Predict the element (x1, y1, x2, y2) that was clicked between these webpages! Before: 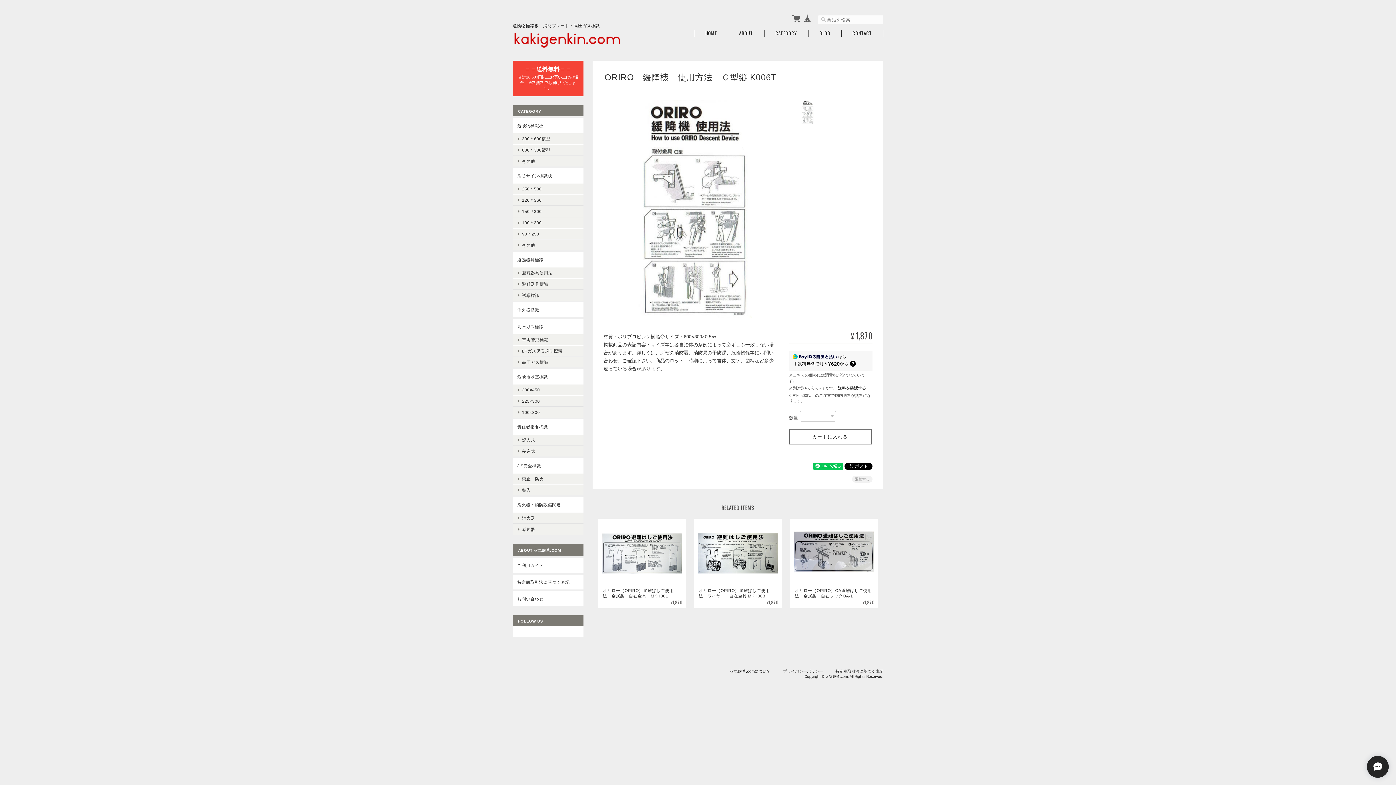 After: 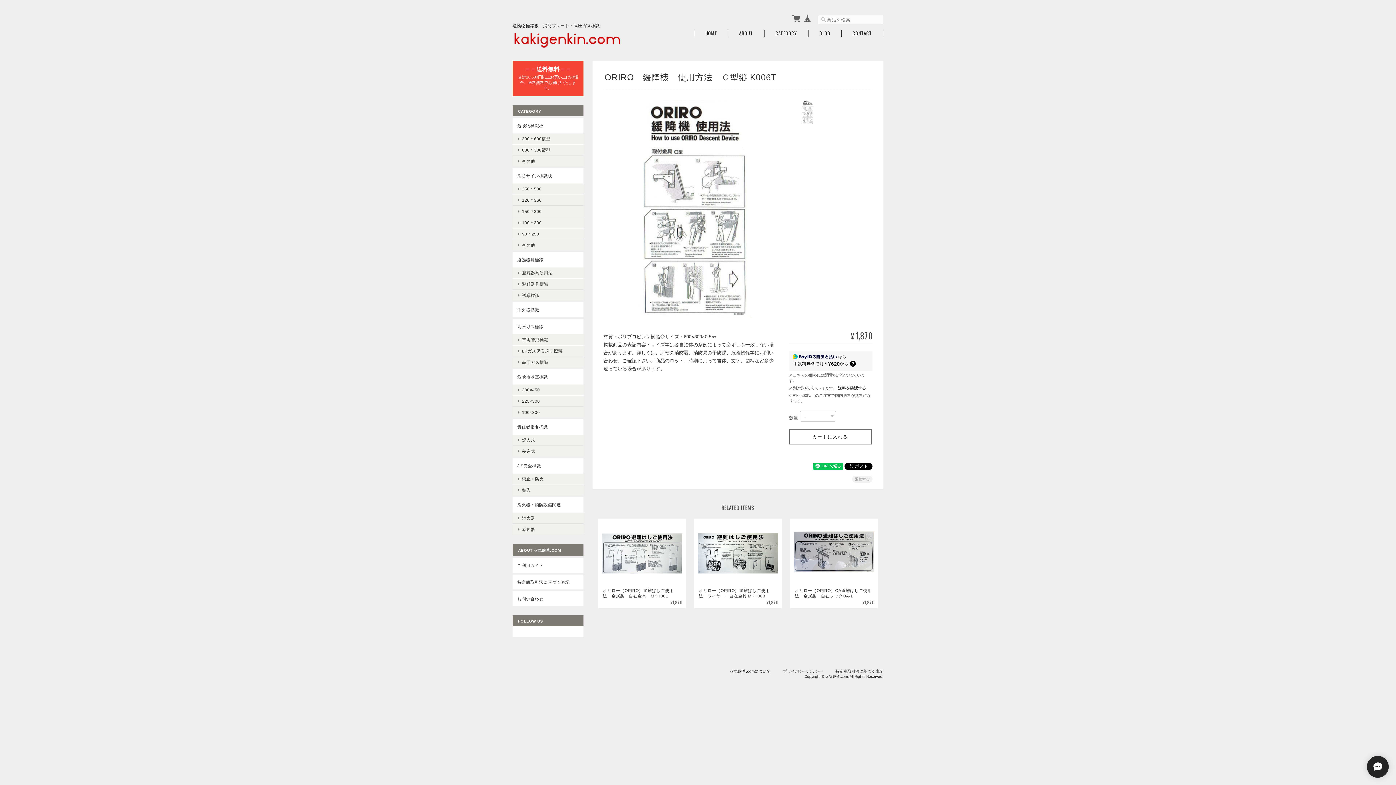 Action: bbox: (796, 100, 819, 123)